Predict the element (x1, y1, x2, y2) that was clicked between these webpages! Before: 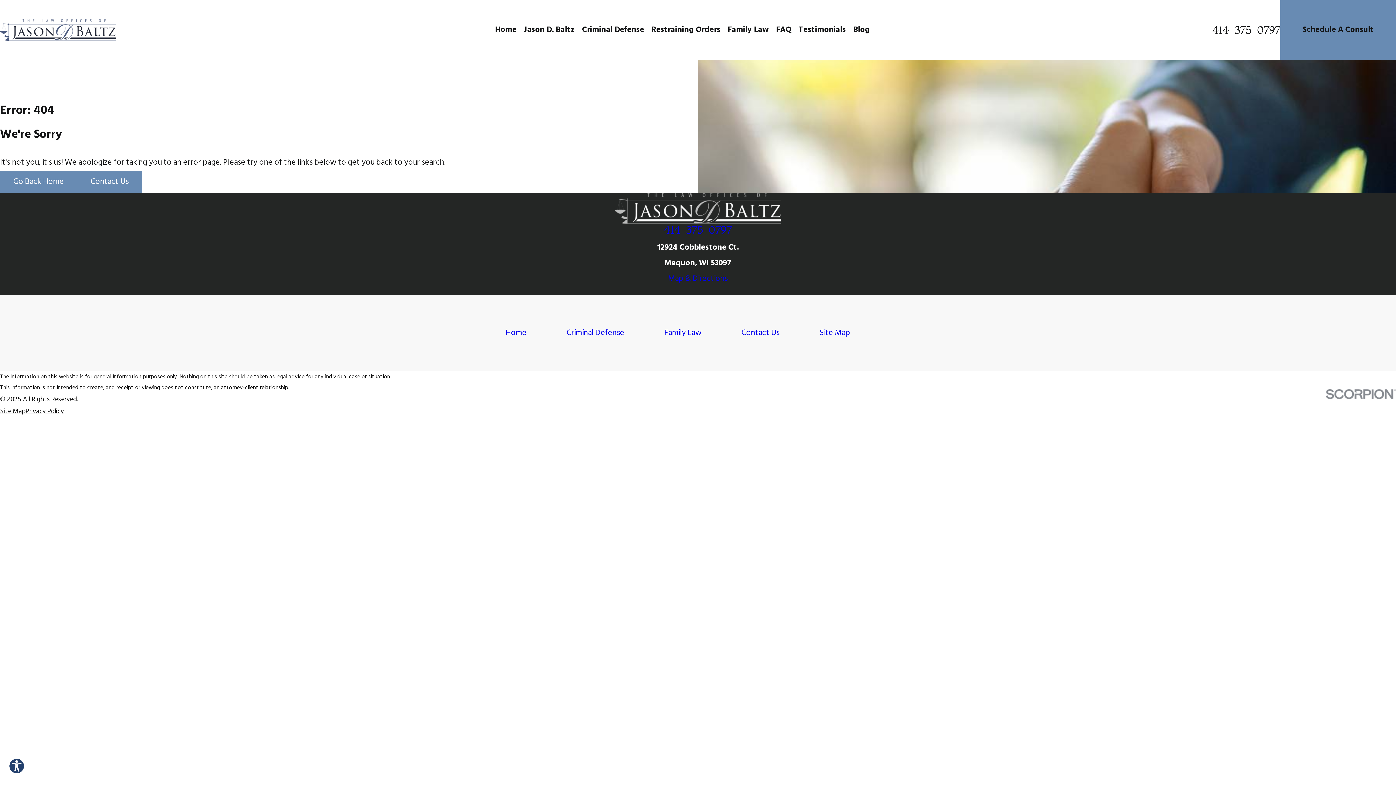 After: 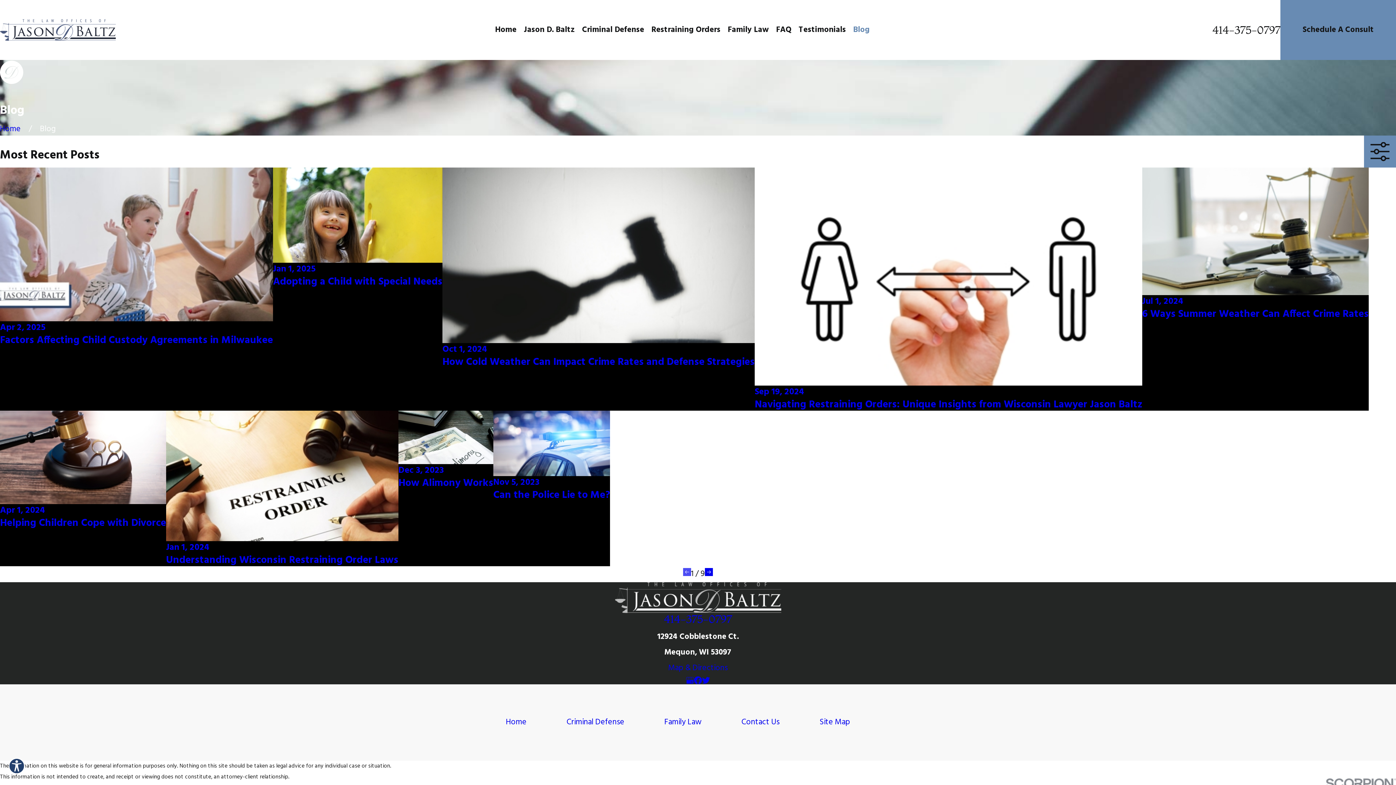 Action: label: Blog bbox: (853, 0, 869, 59)